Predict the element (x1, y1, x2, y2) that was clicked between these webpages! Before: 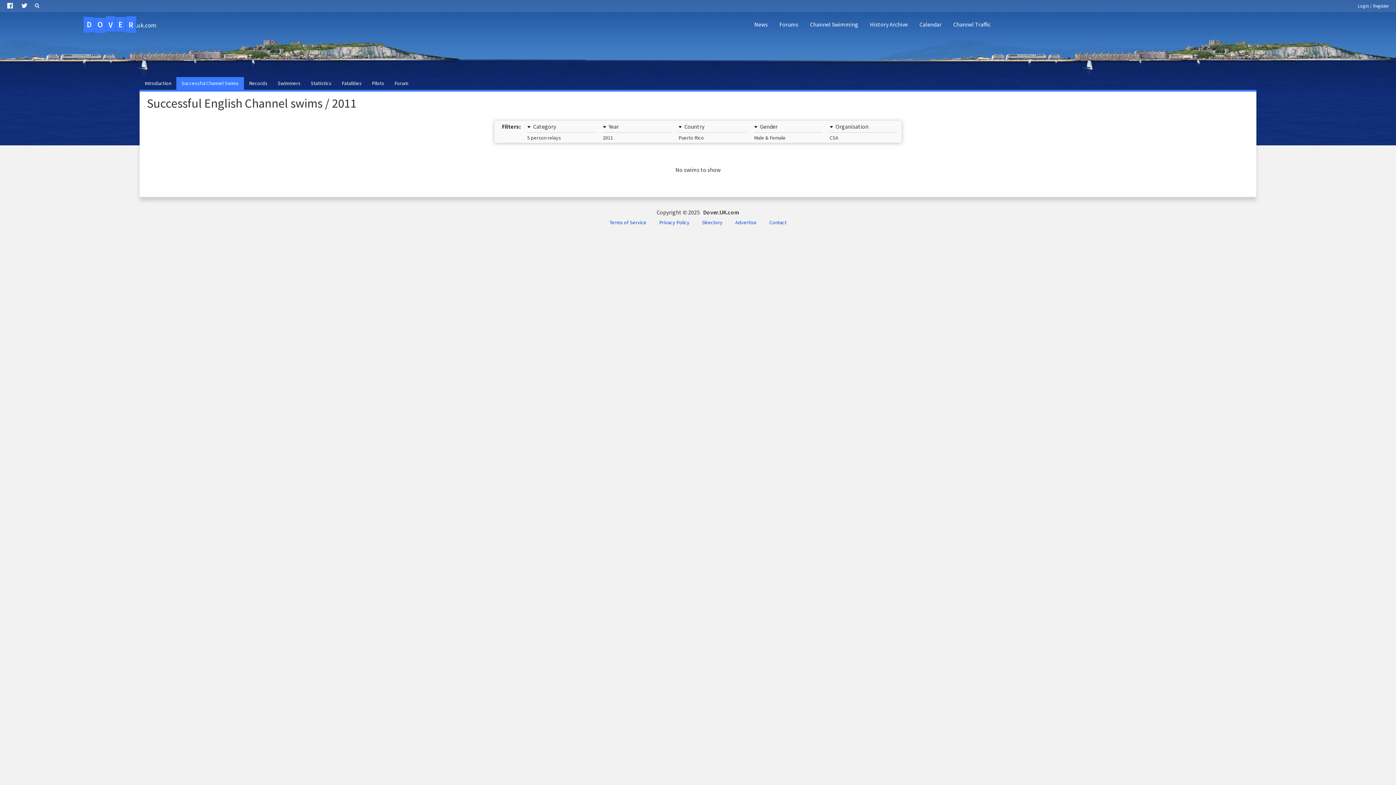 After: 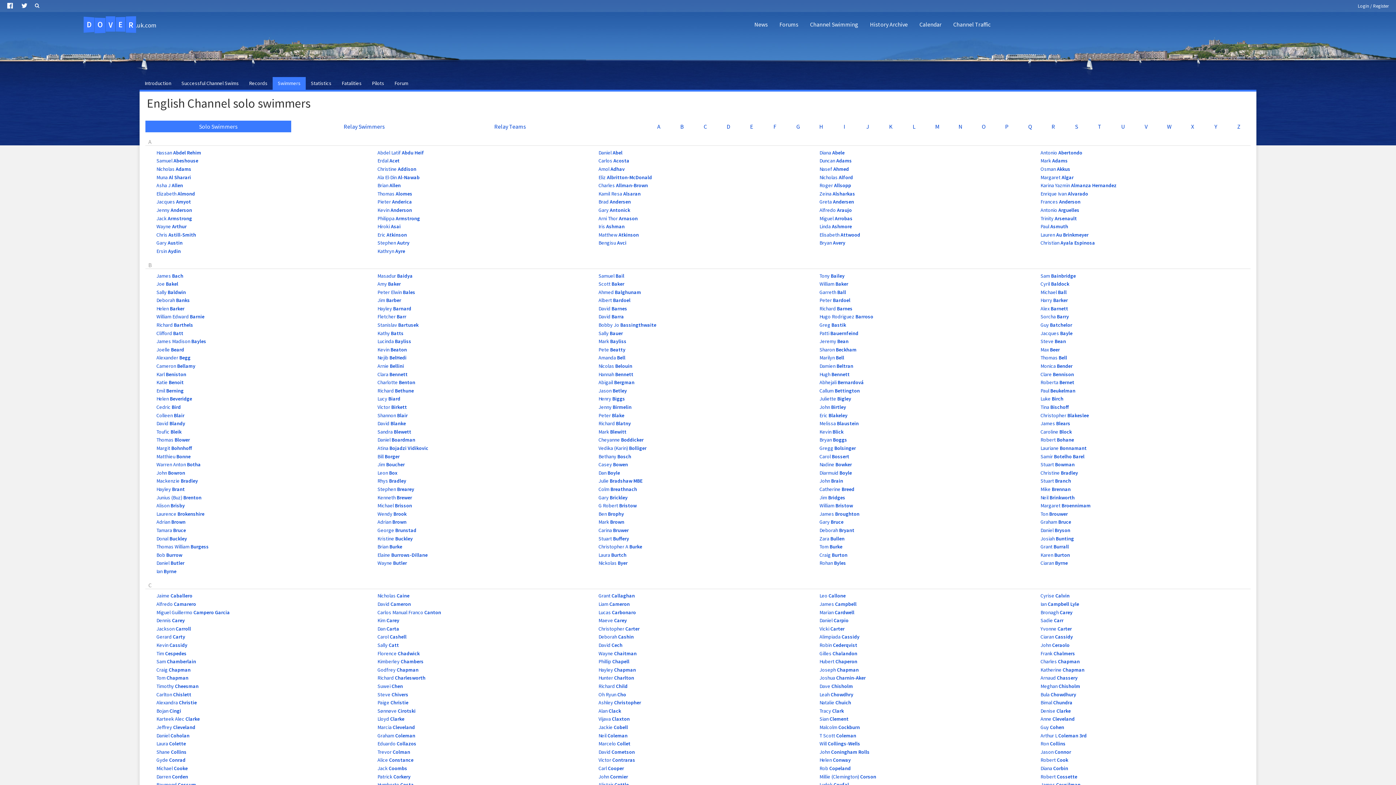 Action: bbox: (272, 77, 305, 89) label: Swimmers